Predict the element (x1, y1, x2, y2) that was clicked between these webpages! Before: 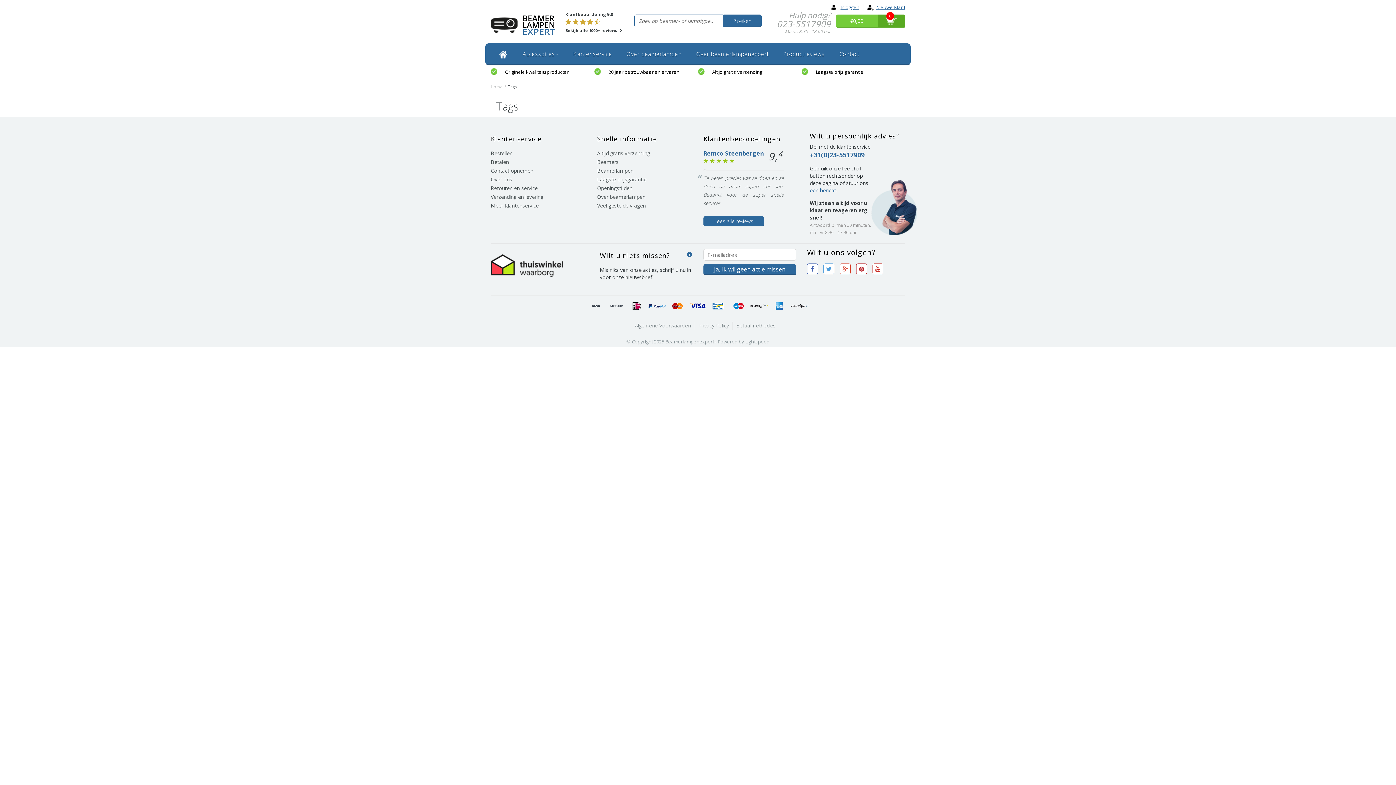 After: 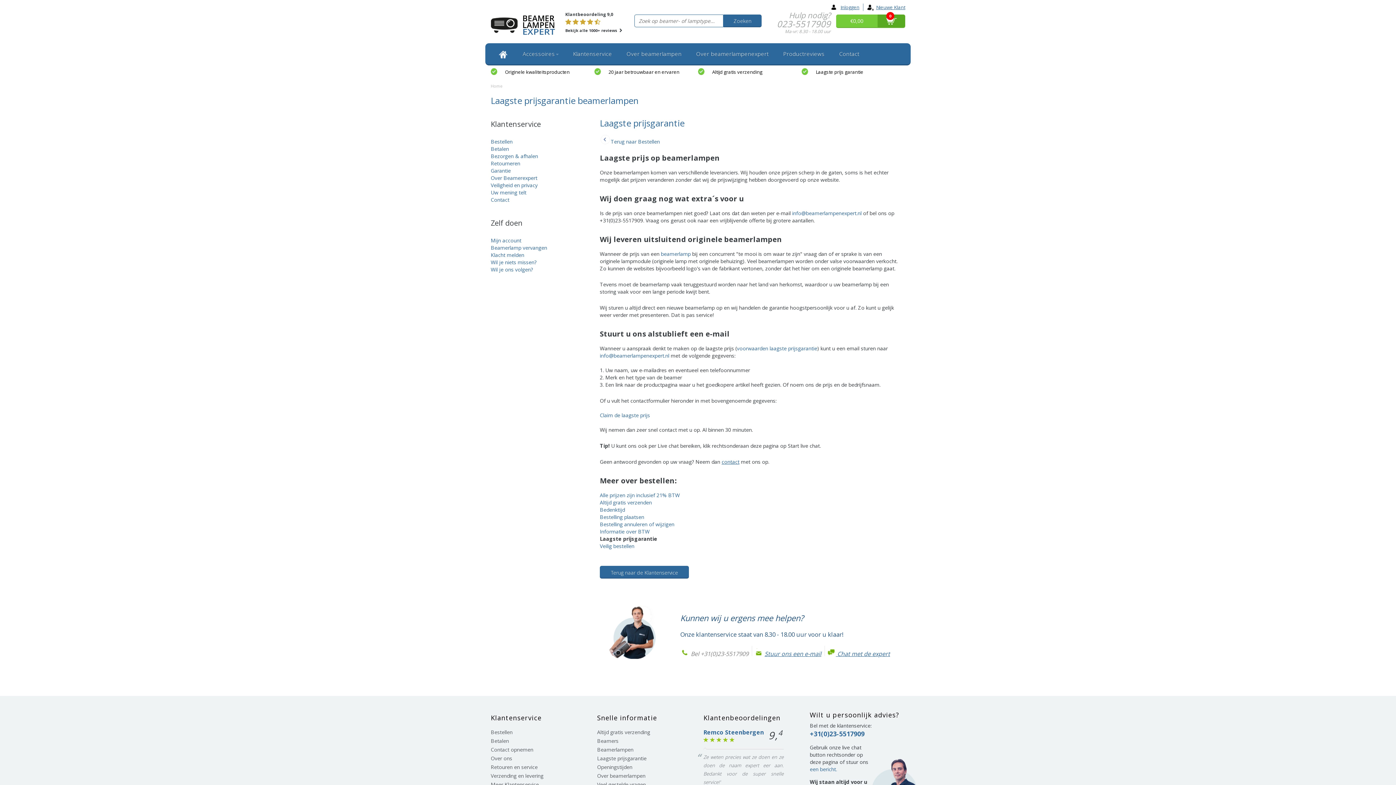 Action: bbox: (816, 68, 863, 75) label: Laagste prijs garantie